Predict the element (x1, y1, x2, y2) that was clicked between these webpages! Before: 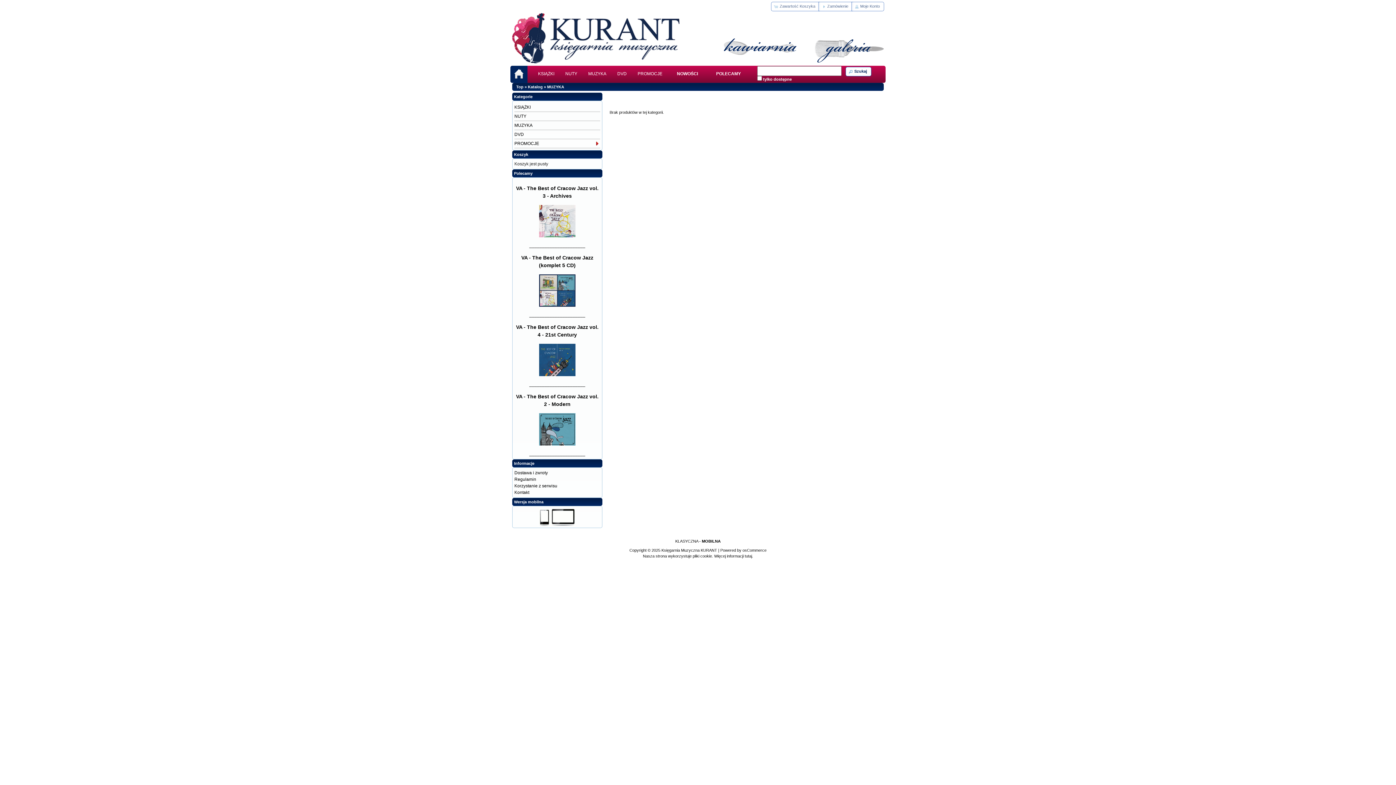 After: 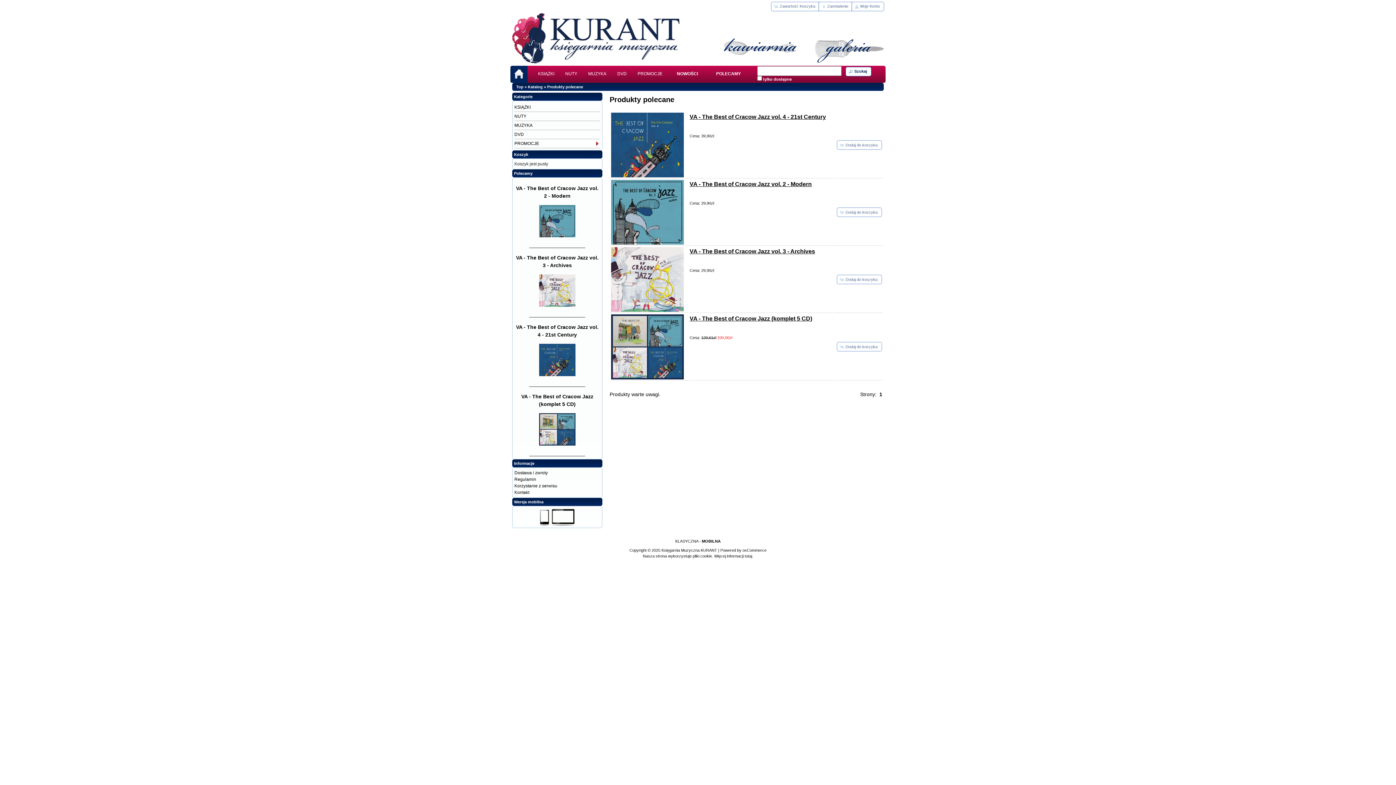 Action: bbox: (710, 65, 746, 82) label: POLECAMY